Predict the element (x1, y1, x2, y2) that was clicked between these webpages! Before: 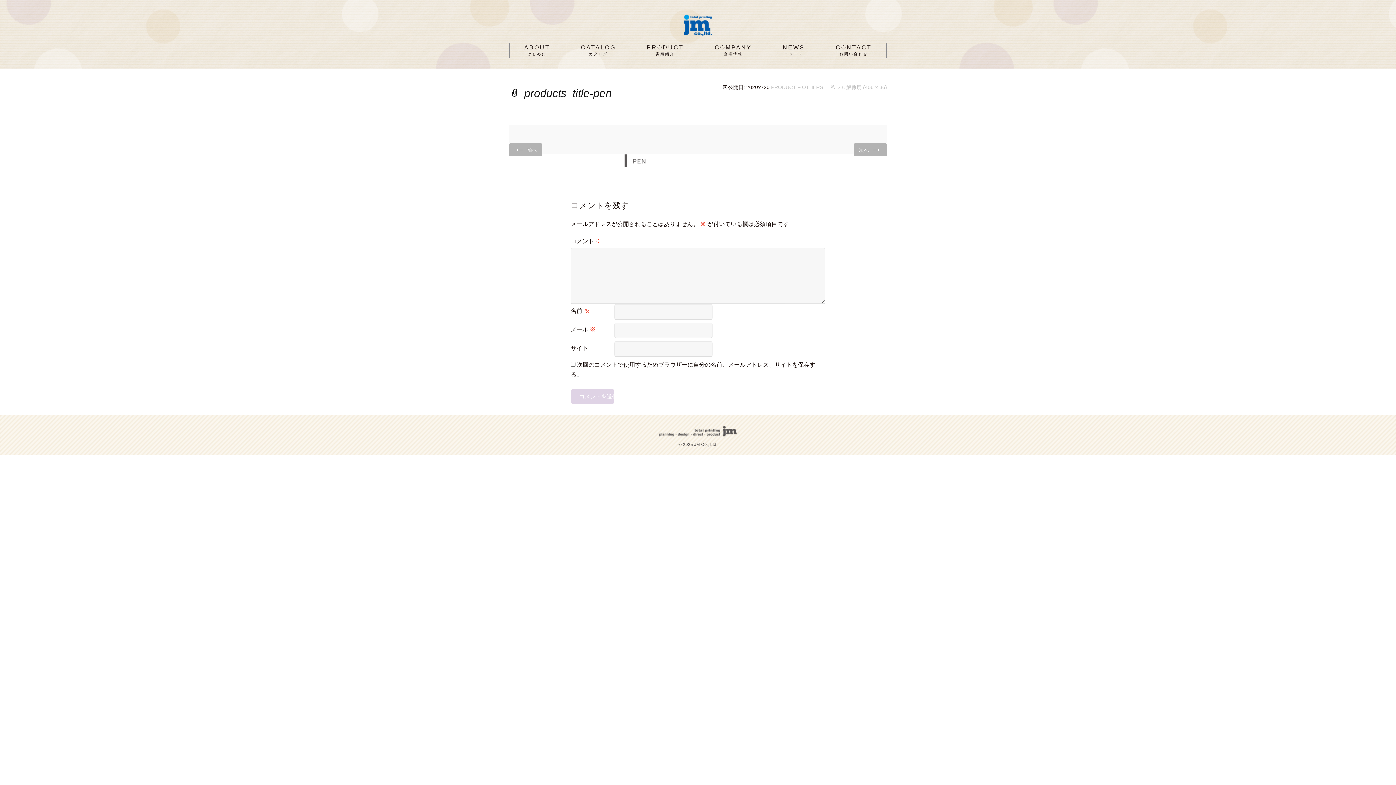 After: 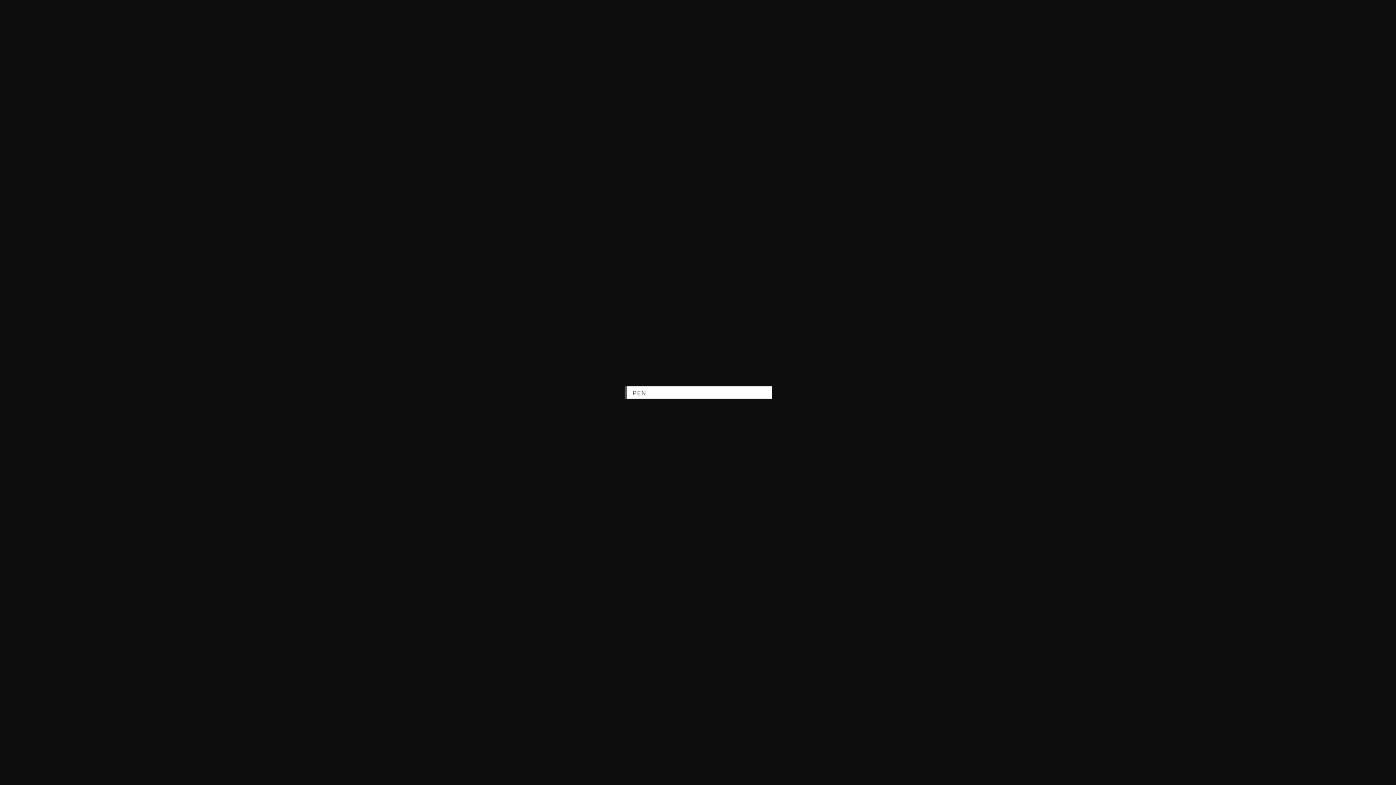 Action: label: フル解像度 (406 × 36) bbox: (830, 84, 887, 90)